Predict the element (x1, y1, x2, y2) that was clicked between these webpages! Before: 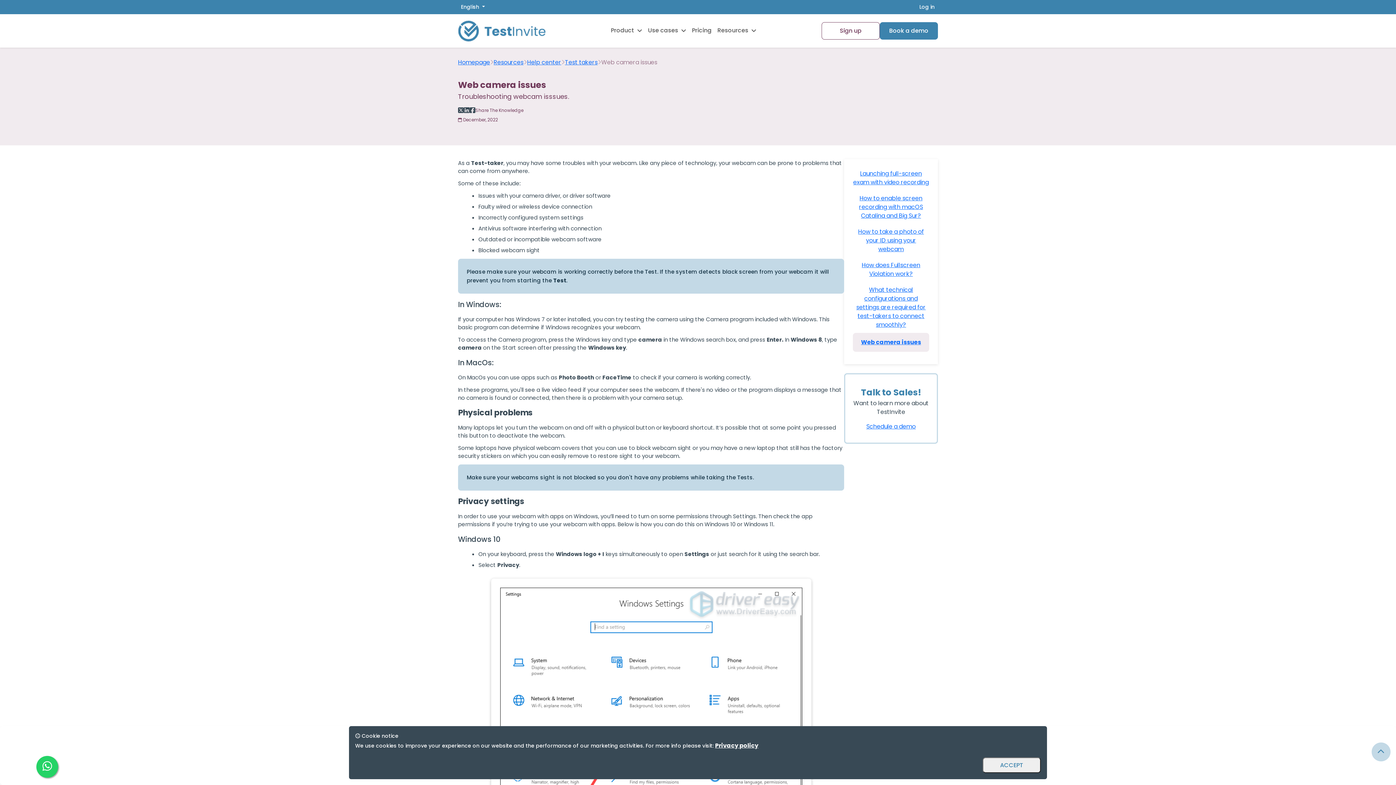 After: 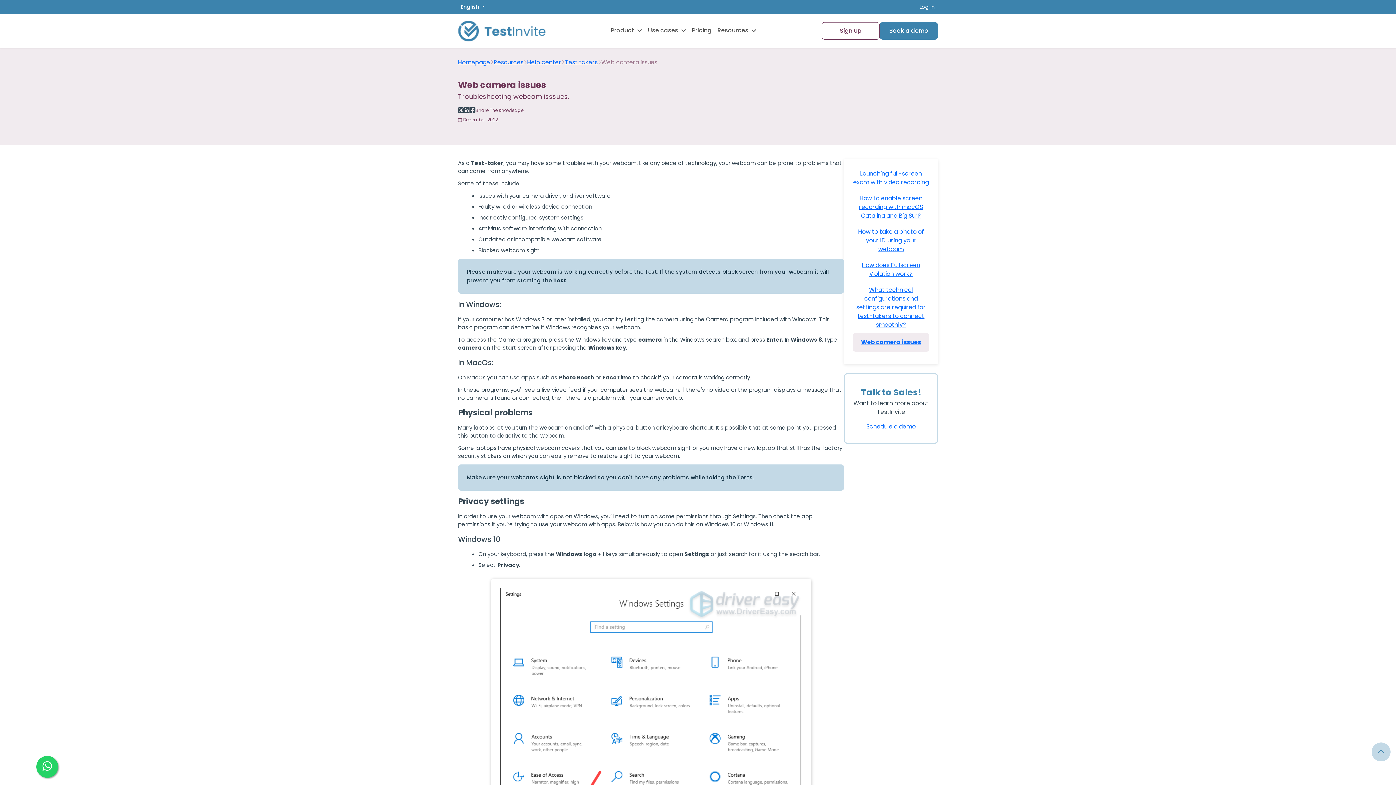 Action: bbox: (982, 757, 1041, 773) label: Accept and close